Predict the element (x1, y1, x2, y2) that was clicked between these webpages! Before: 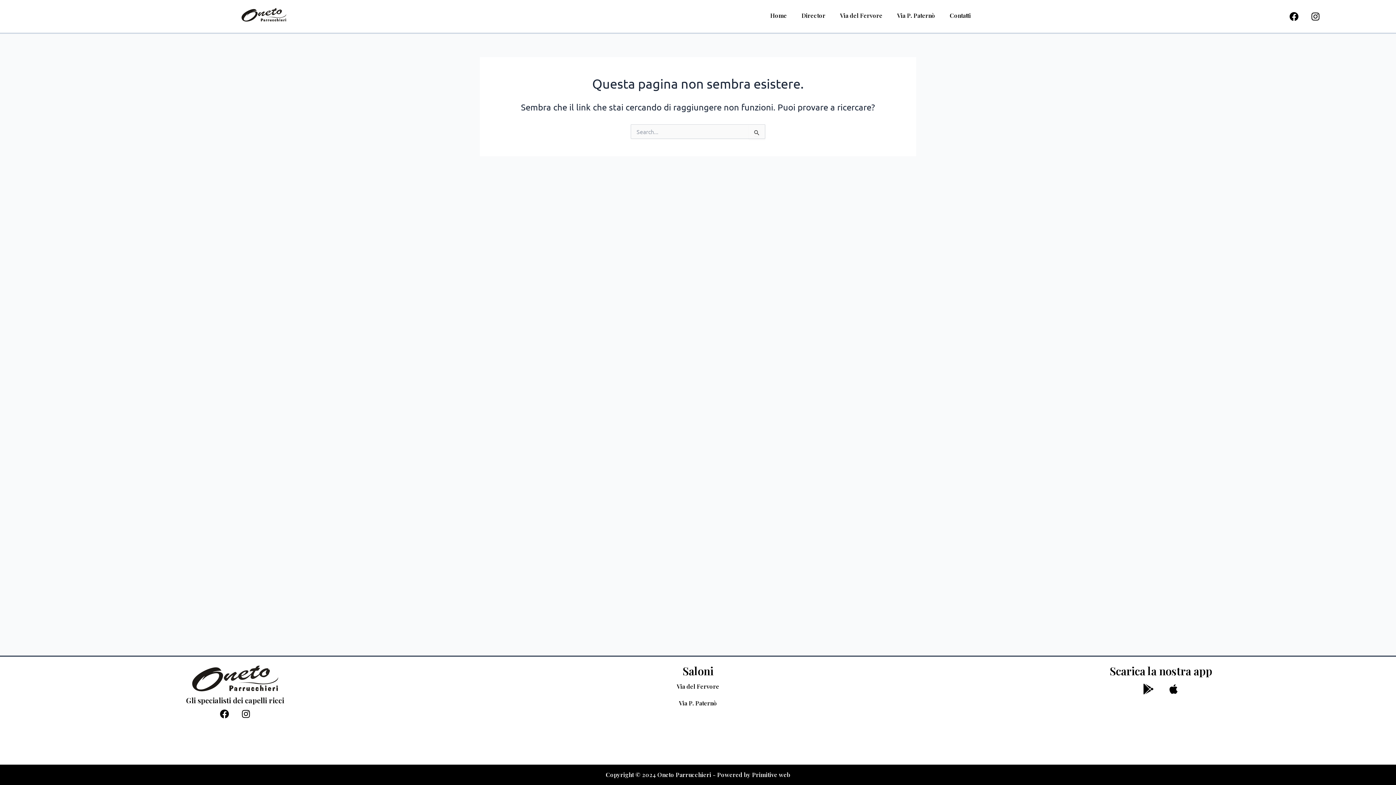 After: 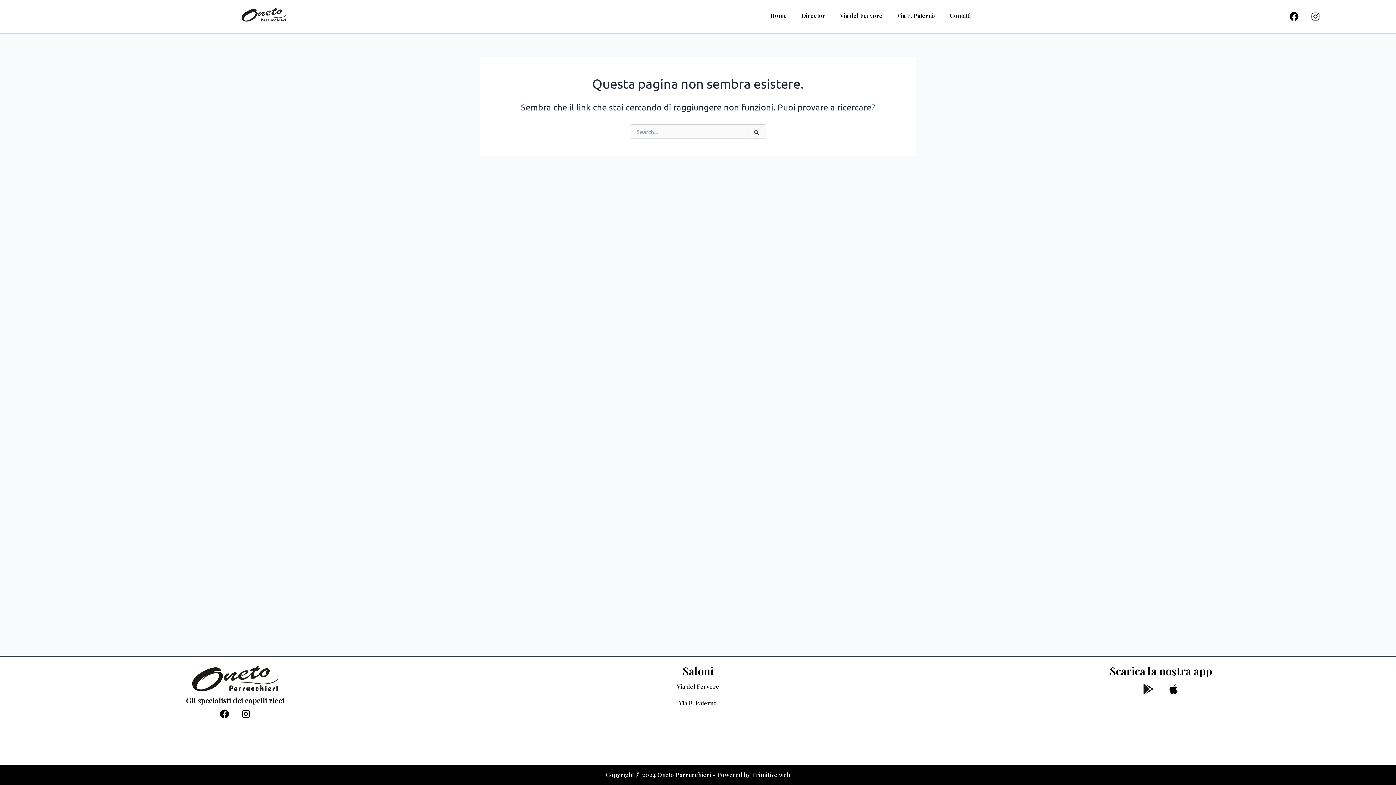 Action: bbox: (1137, 678, 1159, 700) label: Google-play